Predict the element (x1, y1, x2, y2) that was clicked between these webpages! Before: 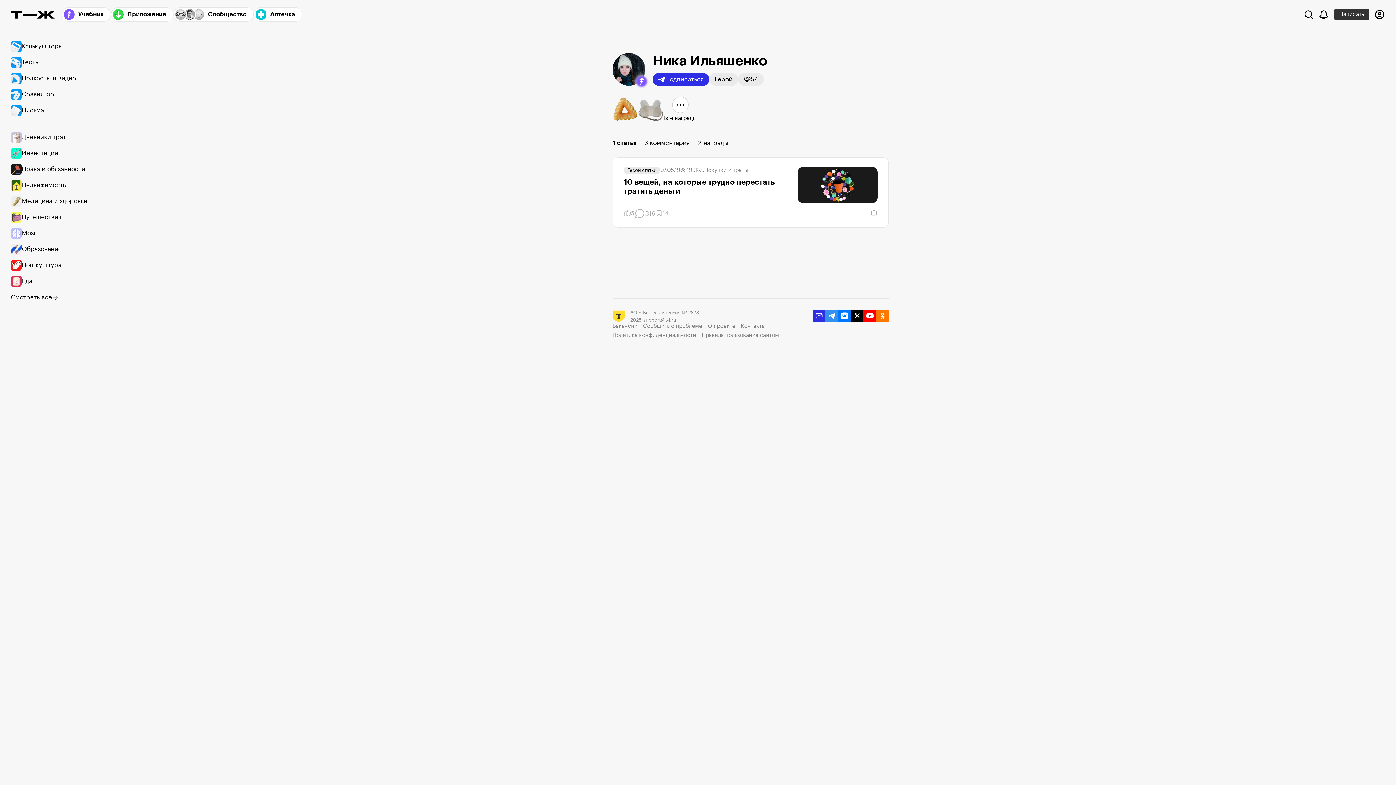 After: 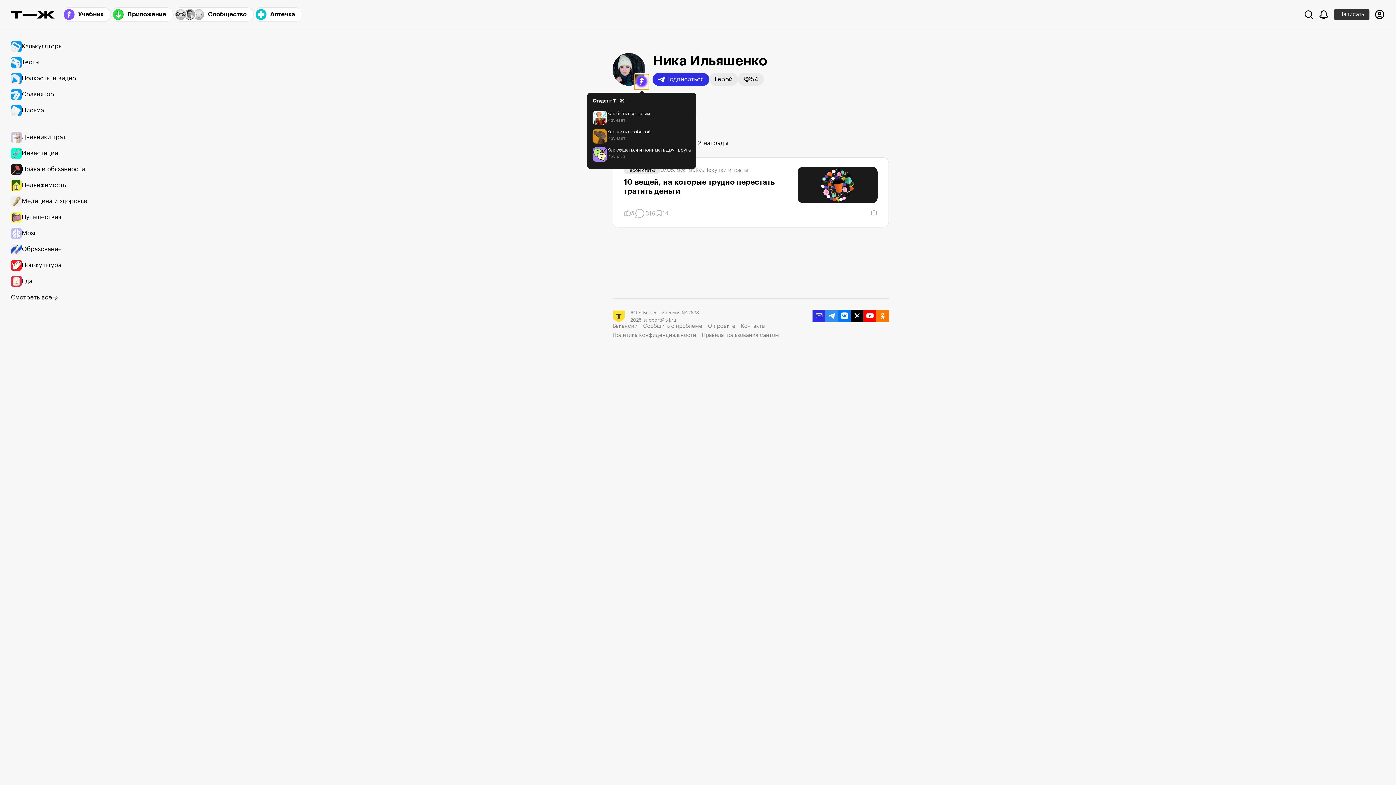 Action: bbox: (634, 74, 649, 88)